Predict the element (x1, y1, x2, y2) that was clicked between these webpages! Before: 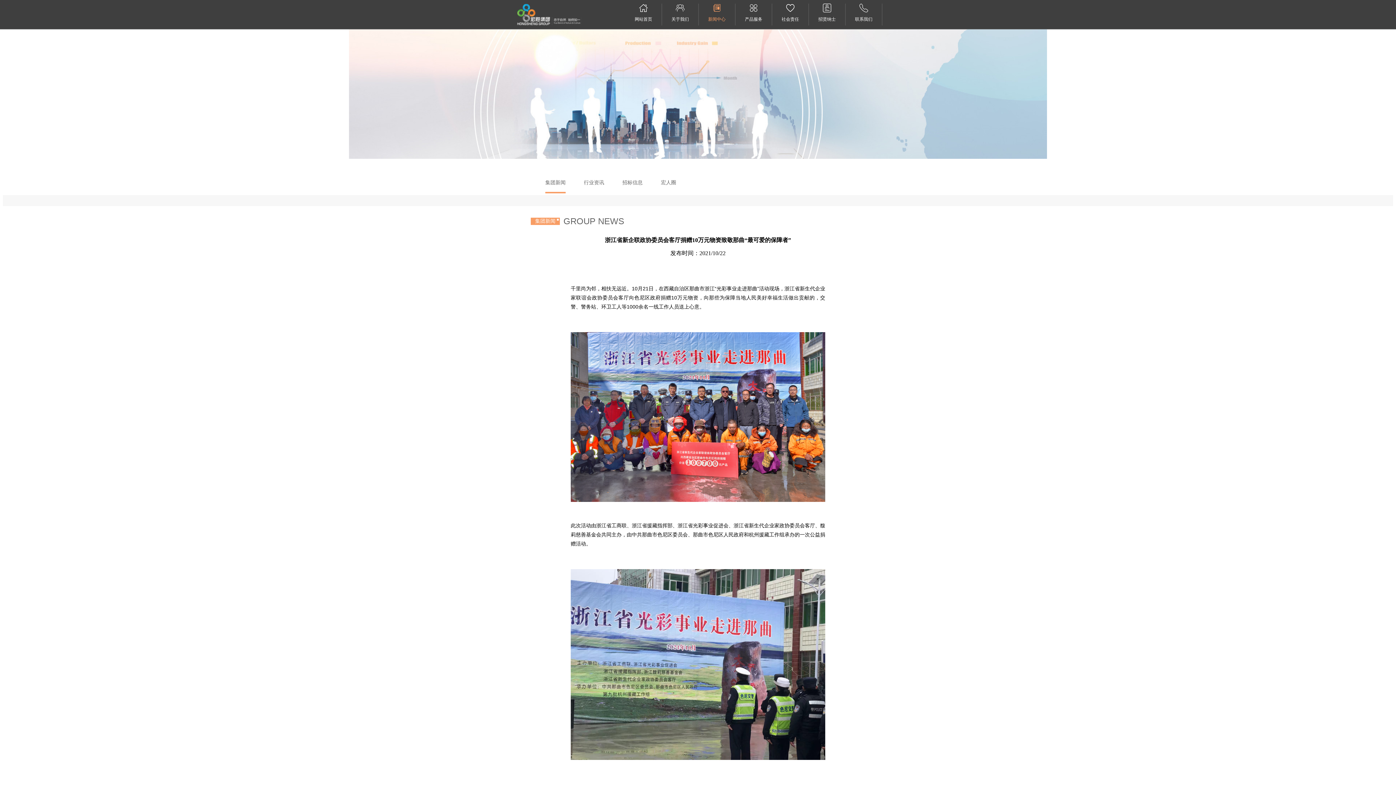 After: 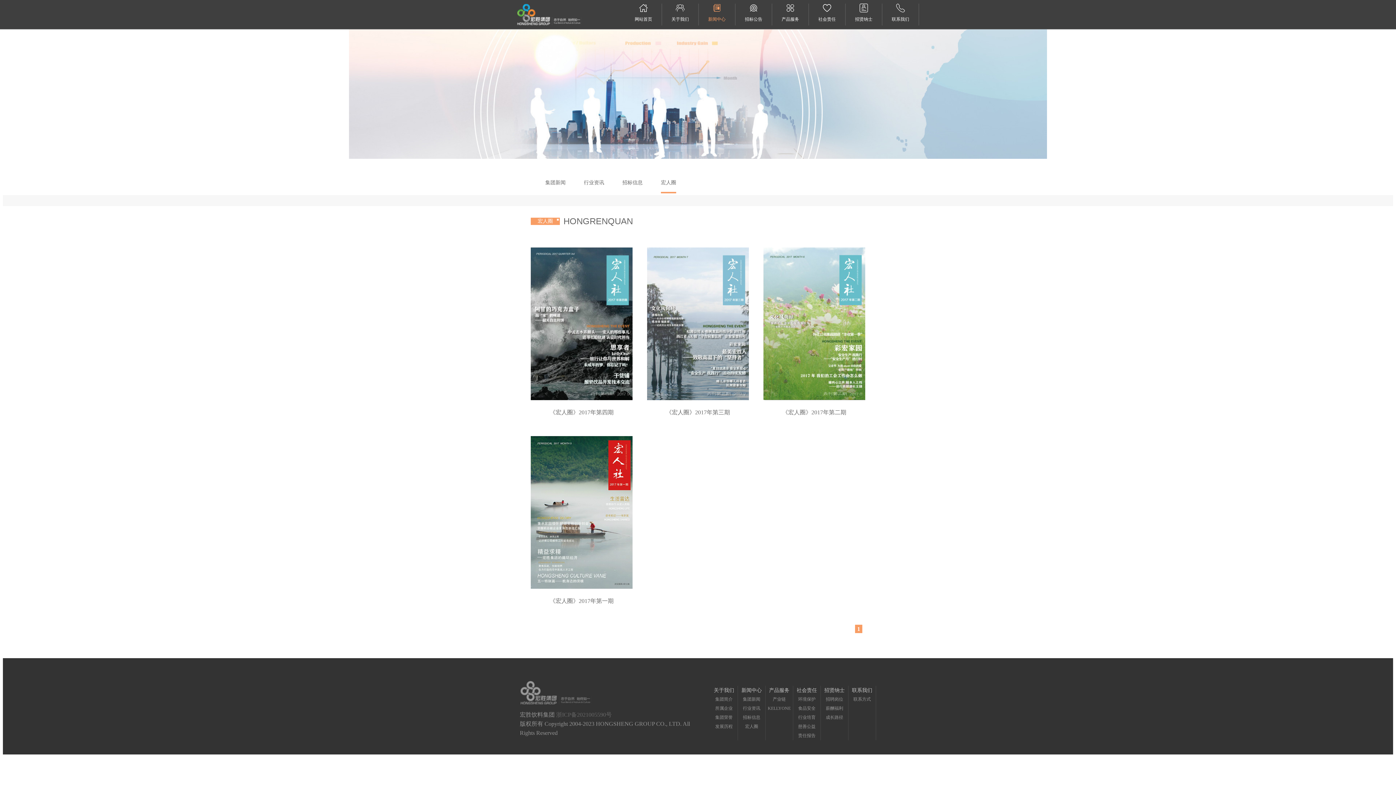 Action: label: 宏人圈 bbox: (661, 173, 676, 192)